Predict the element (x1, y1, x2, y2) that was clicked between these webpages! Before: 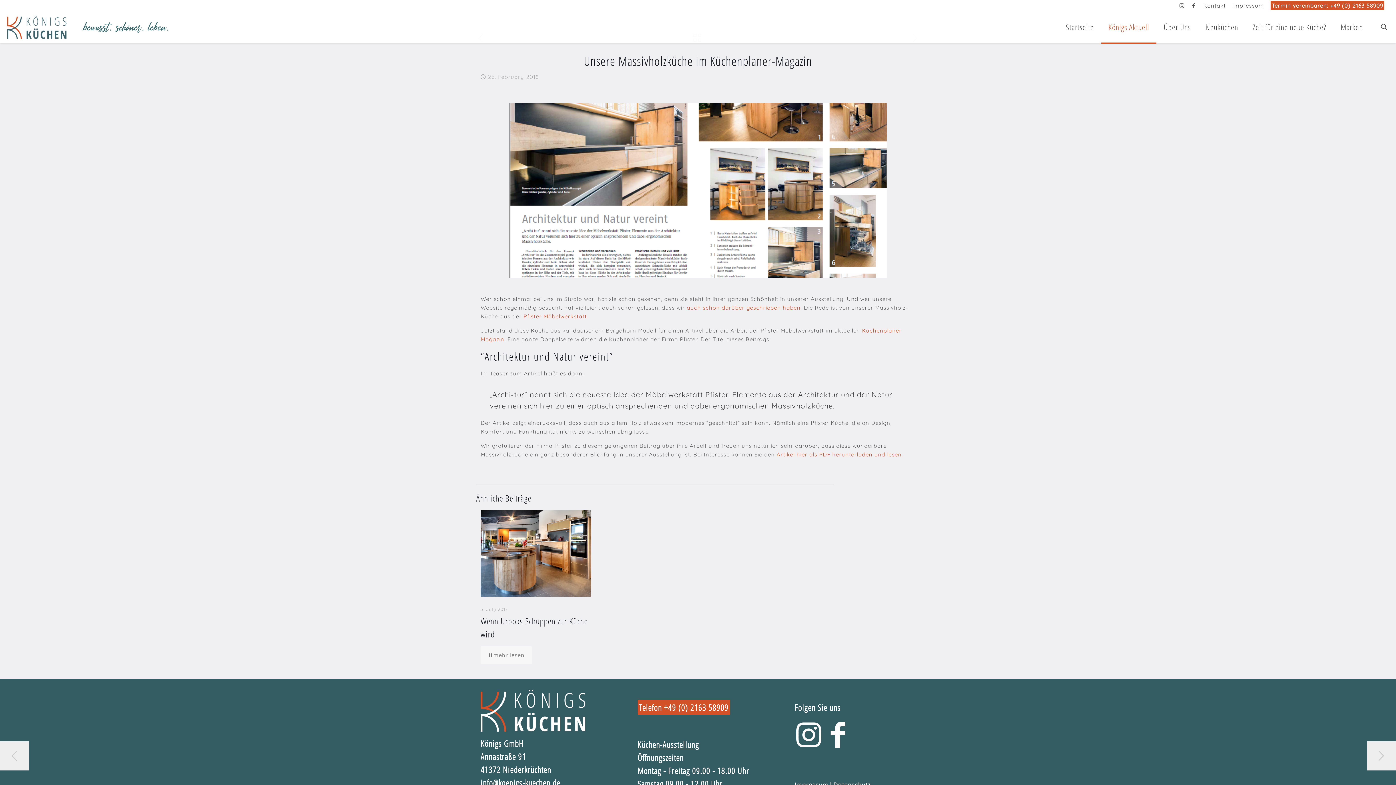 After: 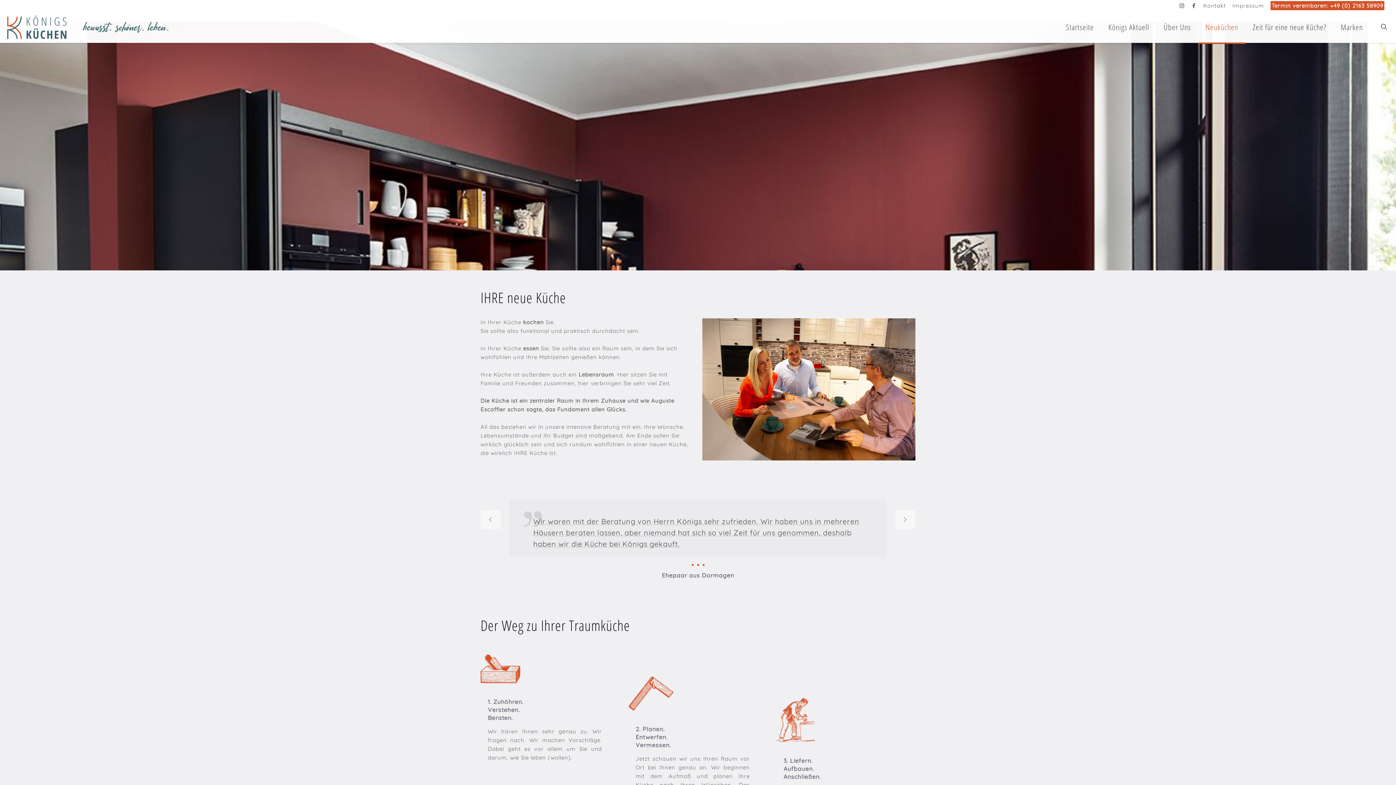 Action: label: Neuküchen bbox: (1198, 11, 1245, 42)